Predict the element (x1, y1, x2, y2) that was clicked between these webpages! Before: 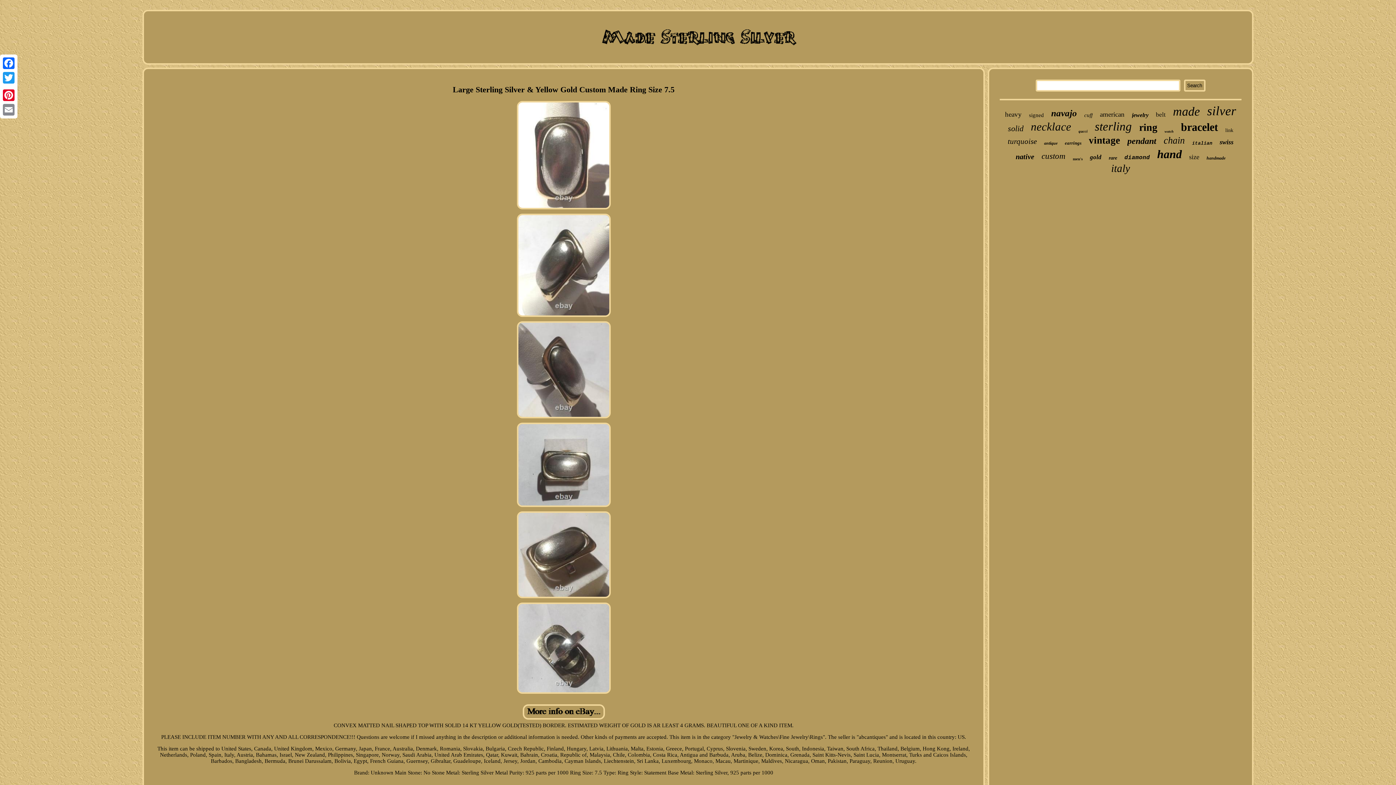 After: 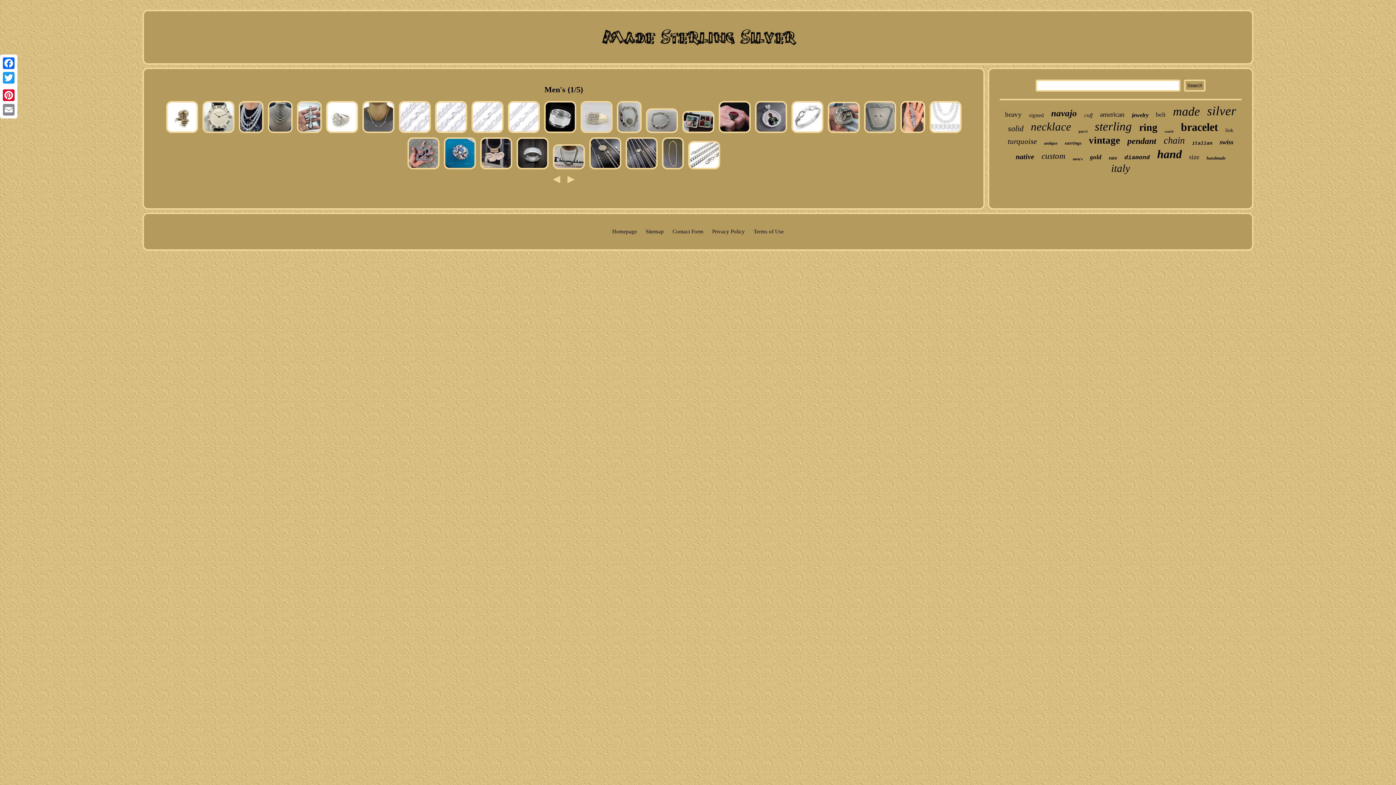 Action: label: men's bbox: (1073, 156, 1082, 161)